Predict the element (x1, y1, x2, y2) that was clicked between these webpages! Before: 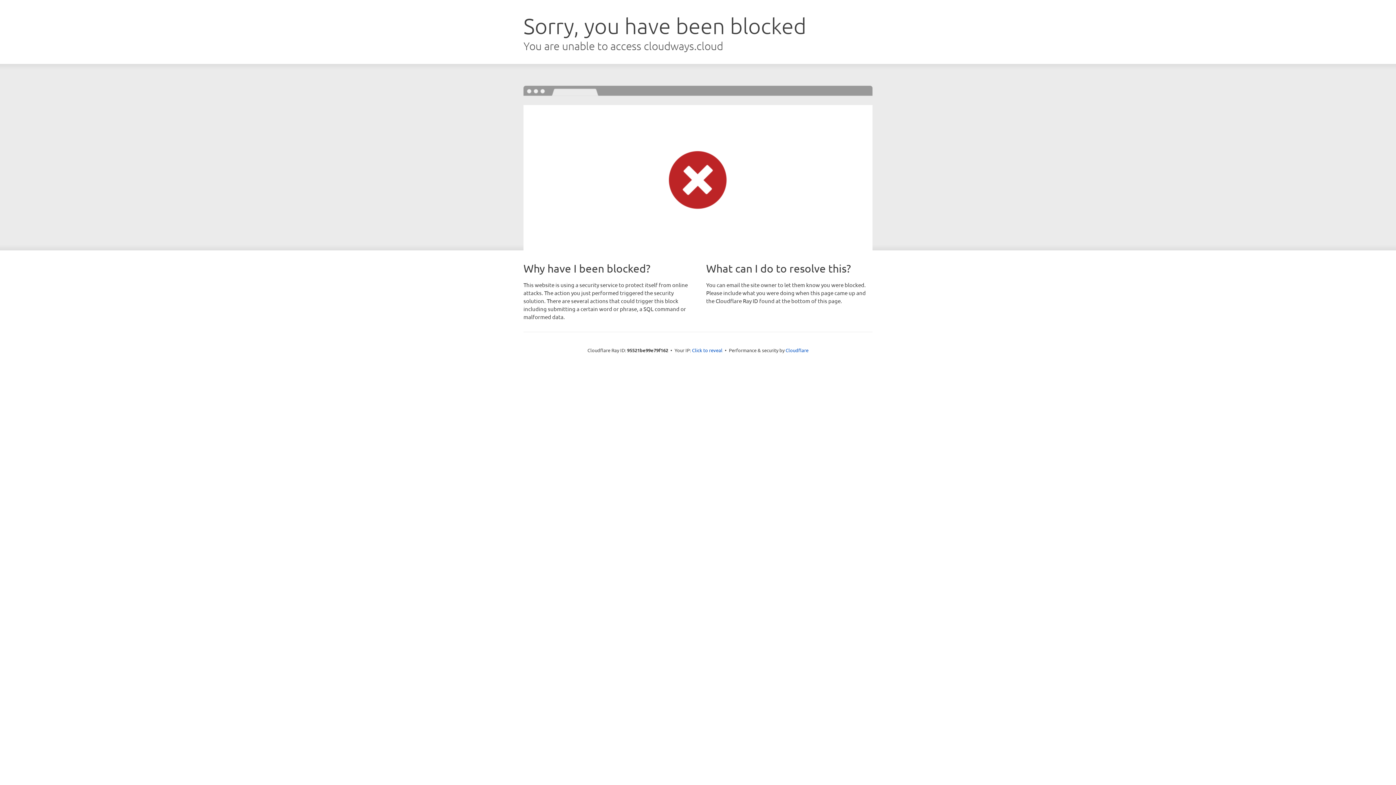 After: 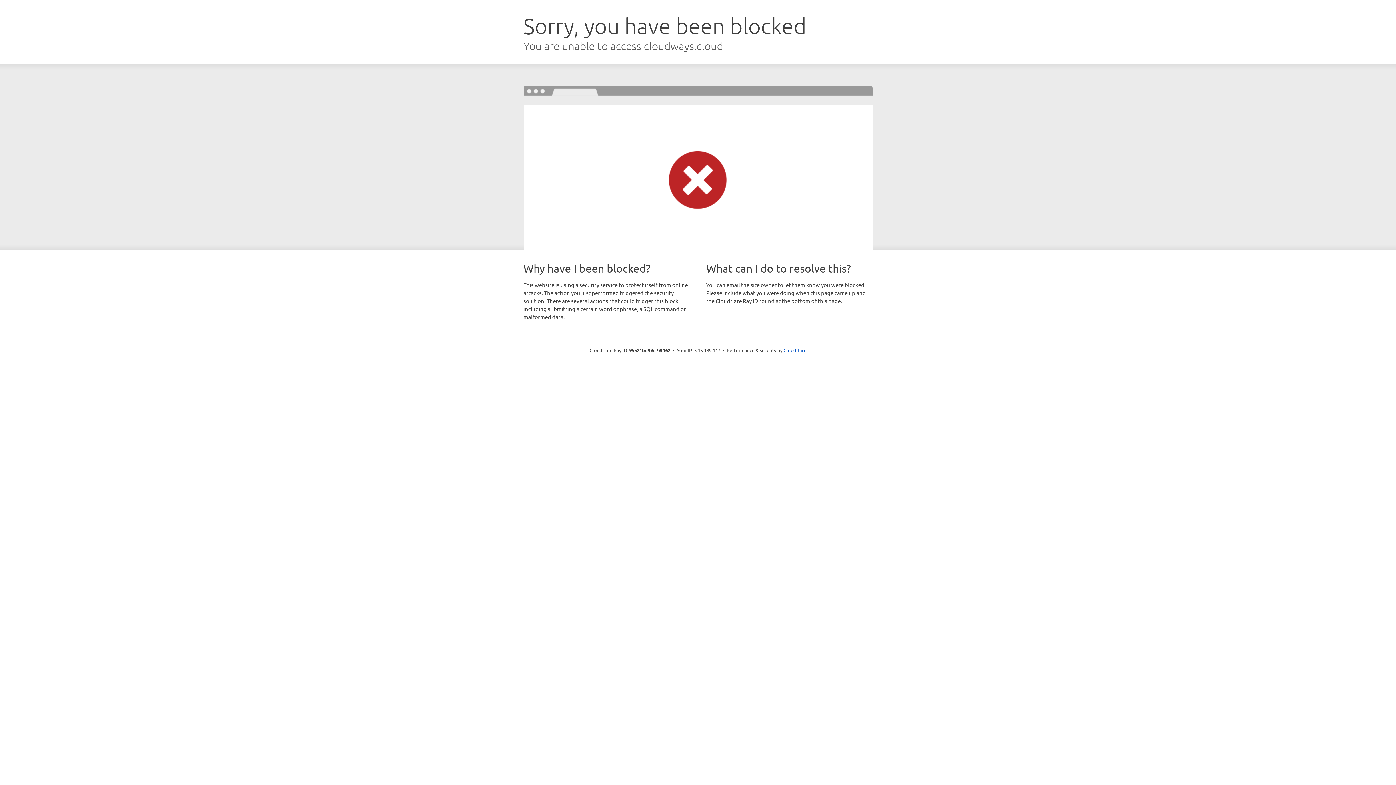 Action: bbox: (692, 346, 722, 353) label: Click to reveal